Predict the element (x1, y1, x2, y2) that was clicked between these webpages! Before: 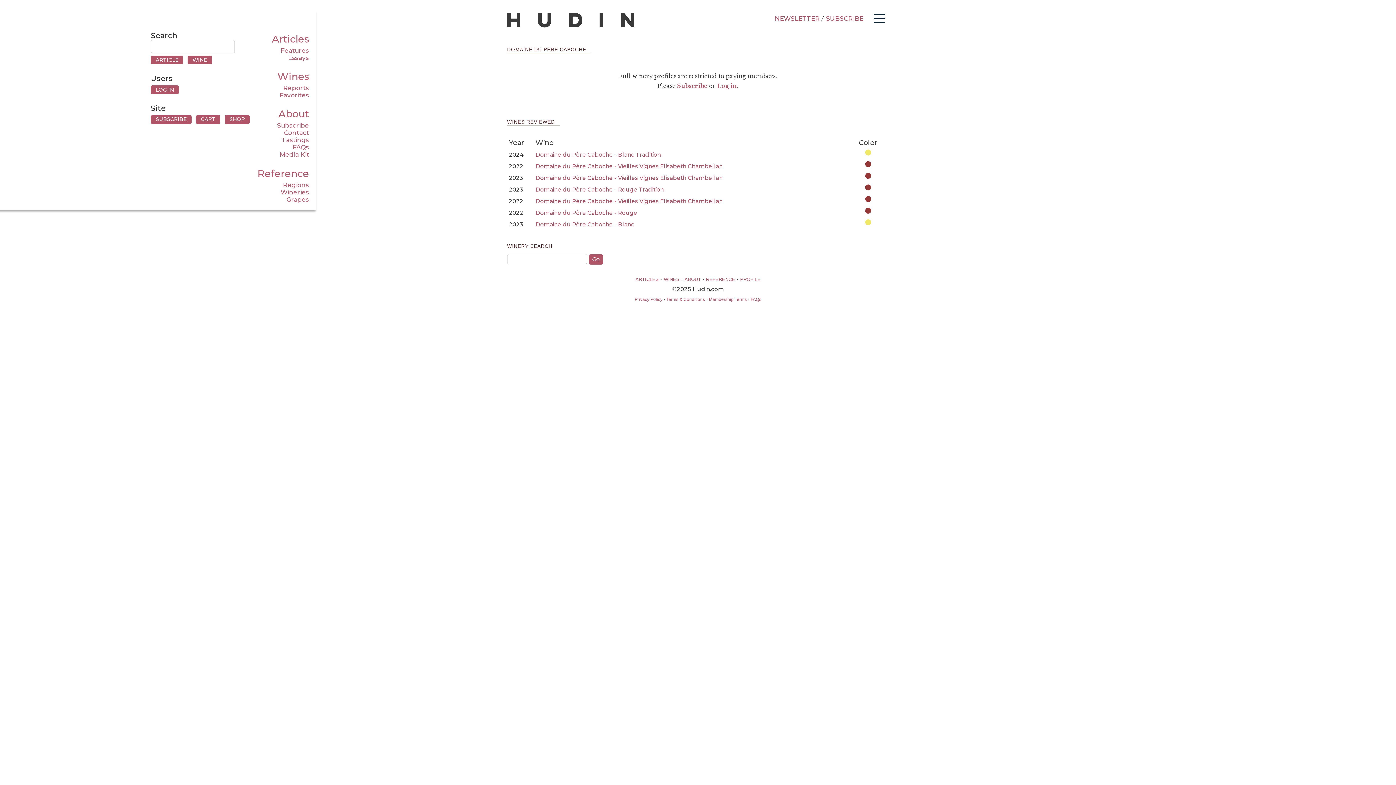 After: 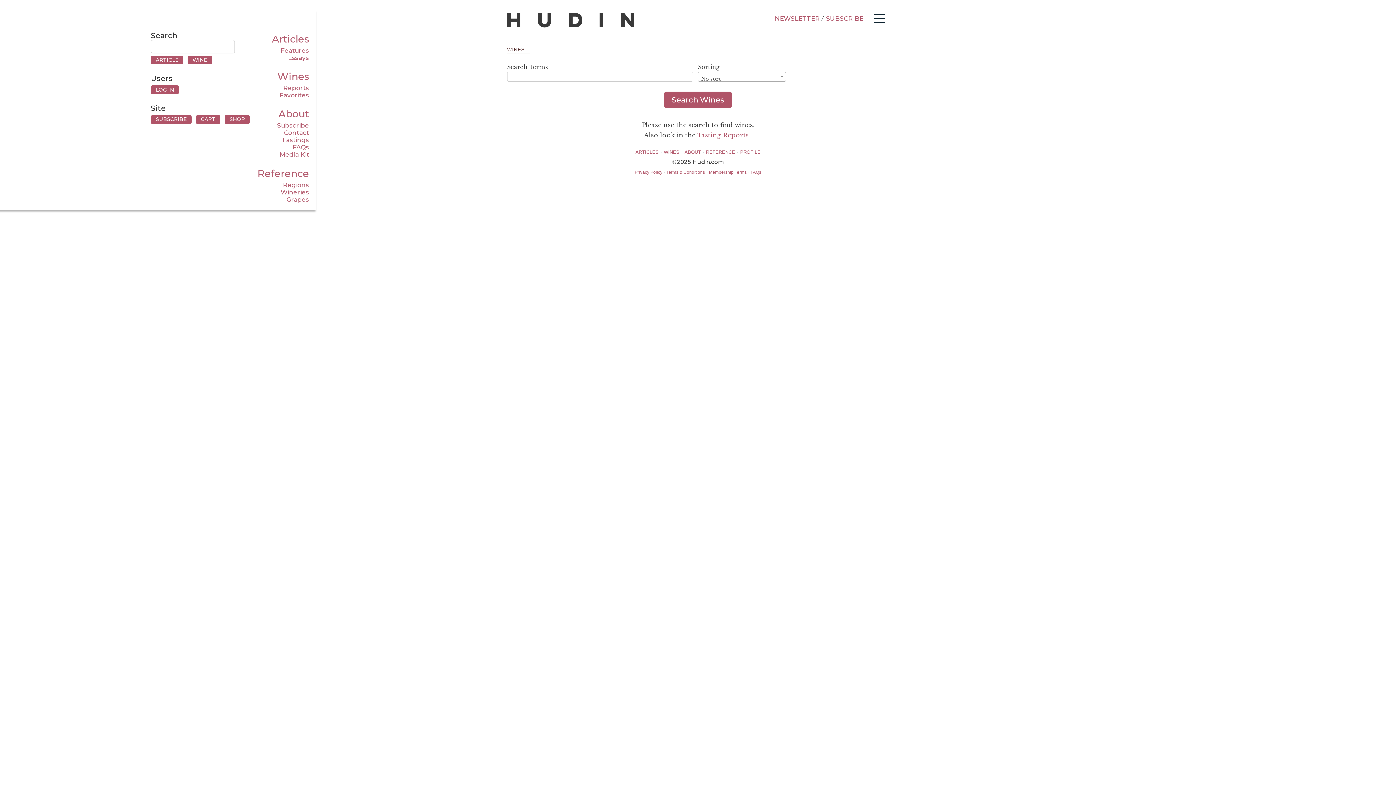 Action: bbox: (664, 276, 679, 282) label: WINES